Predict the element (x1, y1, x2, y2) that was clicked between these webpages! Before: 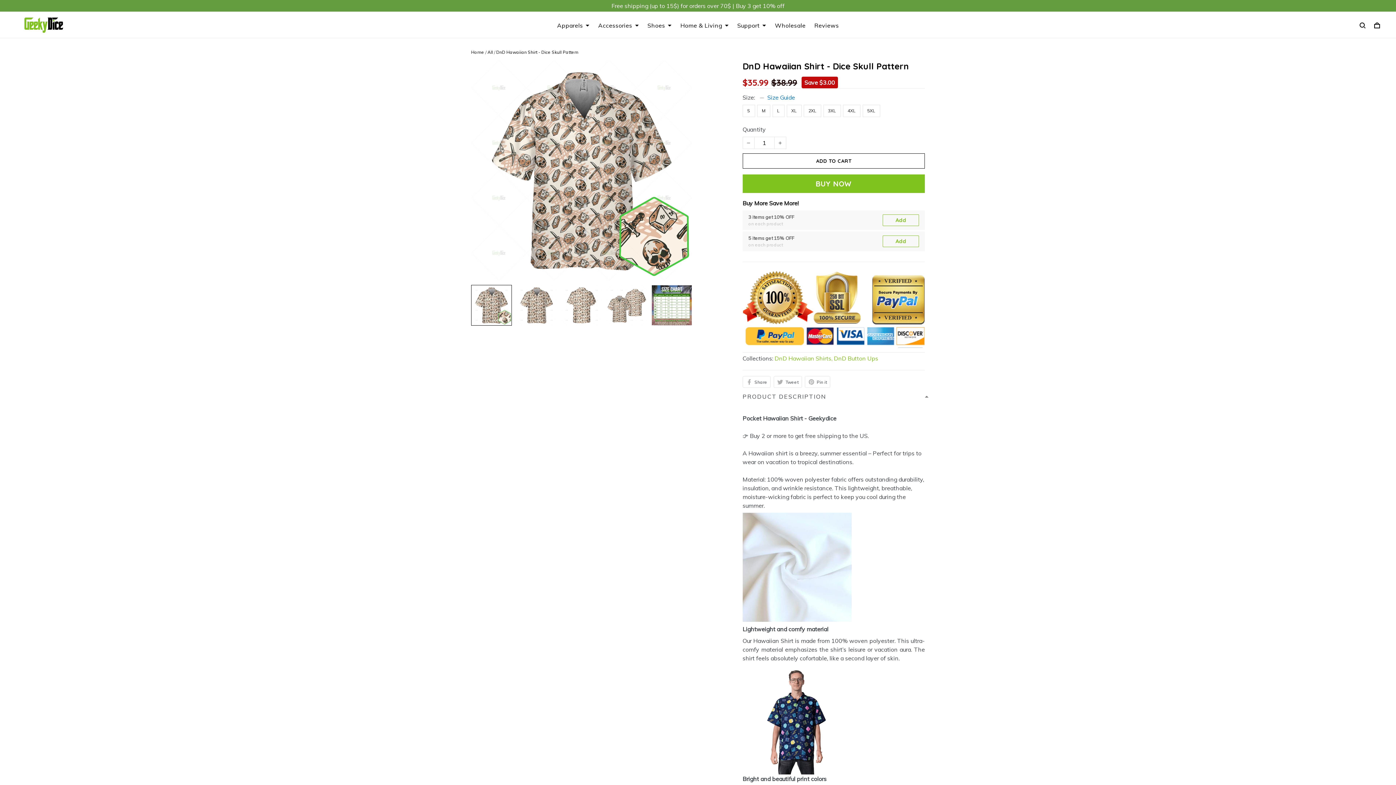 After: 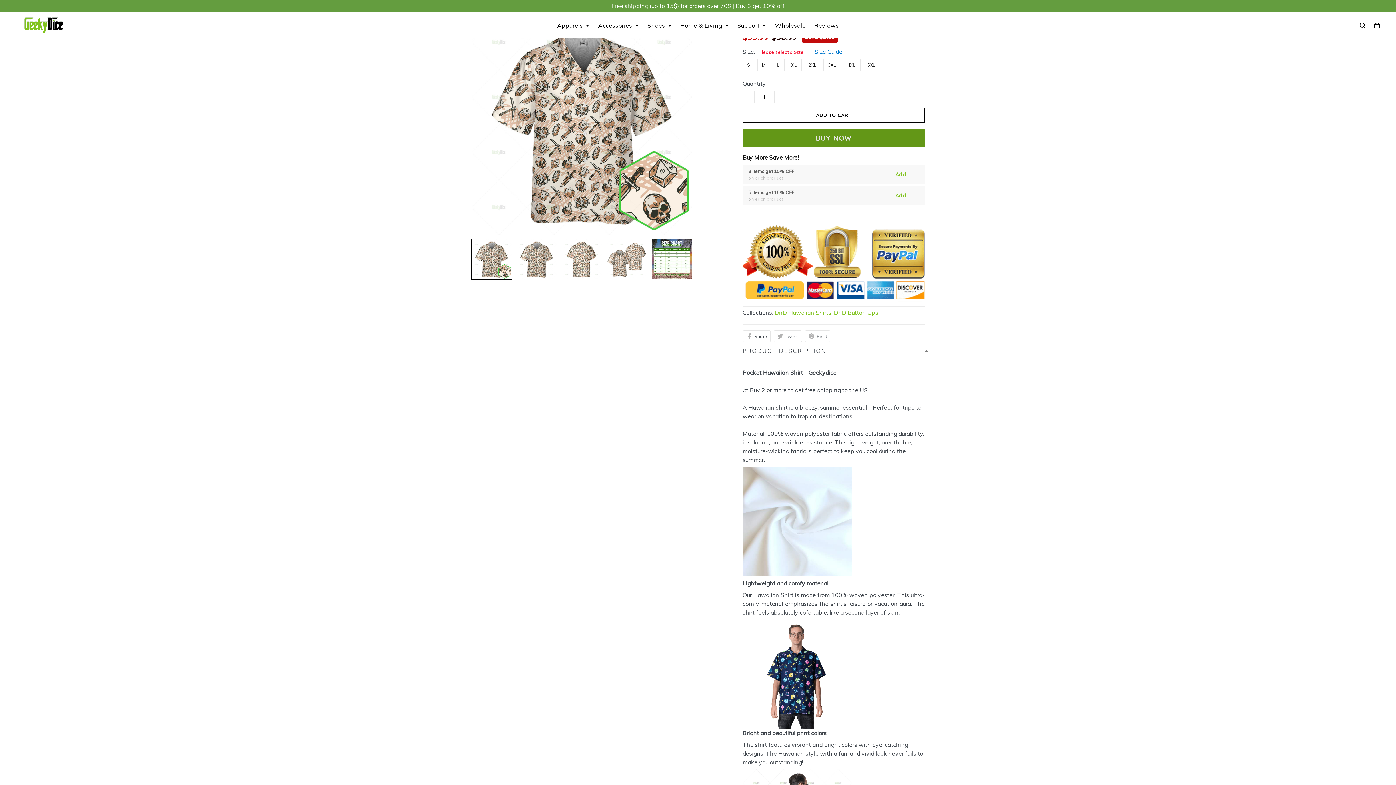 Action: bbox: (742, 174, 925, 193) label: BUY NOW